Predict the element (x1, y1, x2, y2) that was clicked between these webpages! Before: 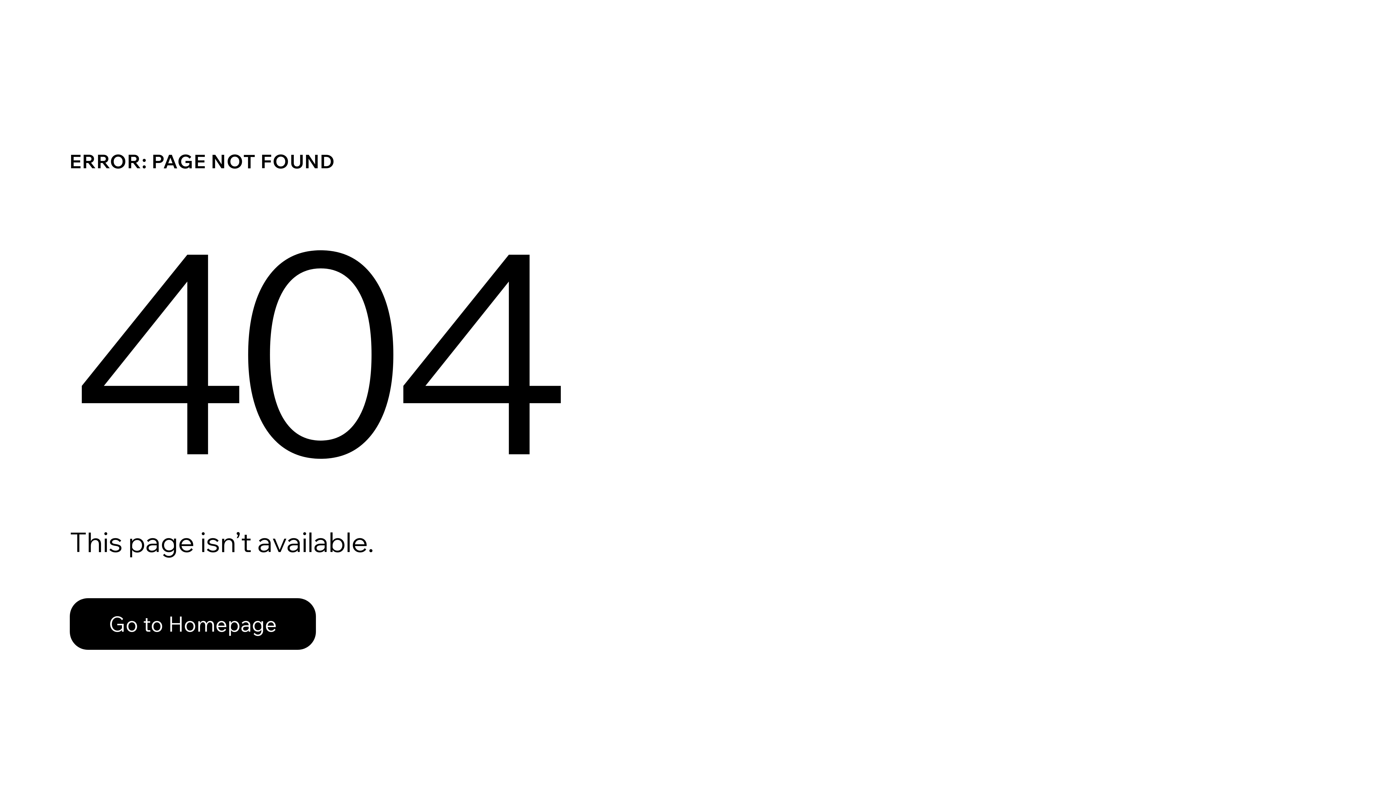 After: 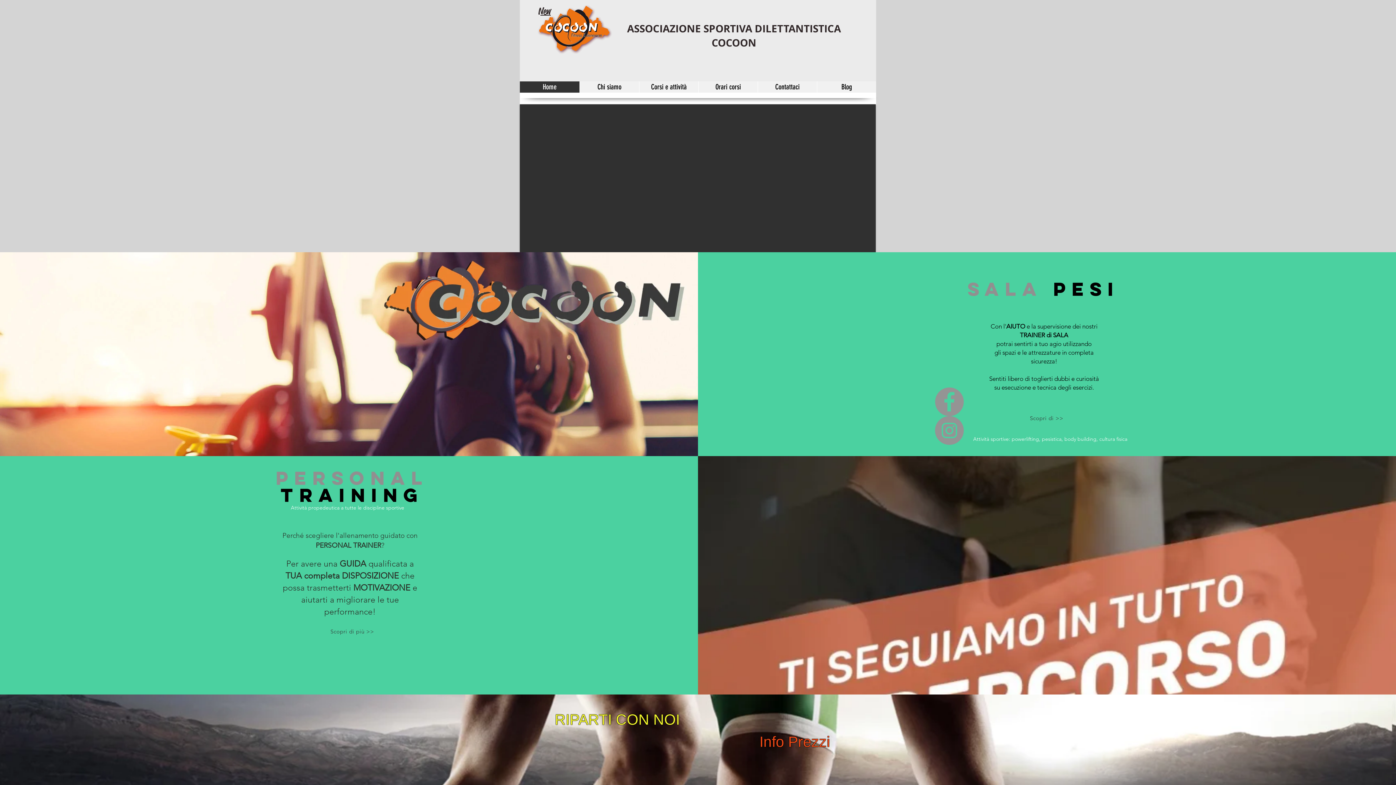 Action: label: Go to Homepage bbox: (69, 598, 316, 650)